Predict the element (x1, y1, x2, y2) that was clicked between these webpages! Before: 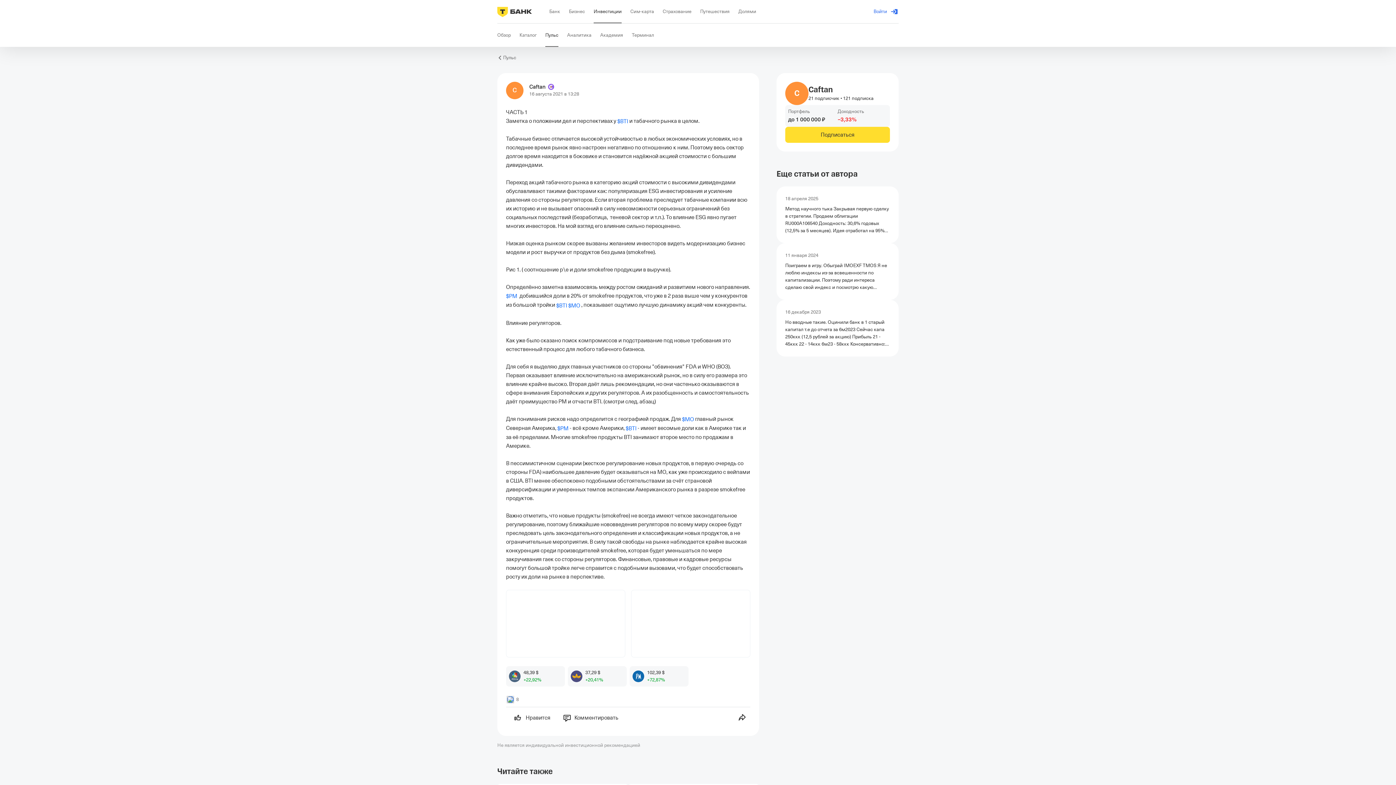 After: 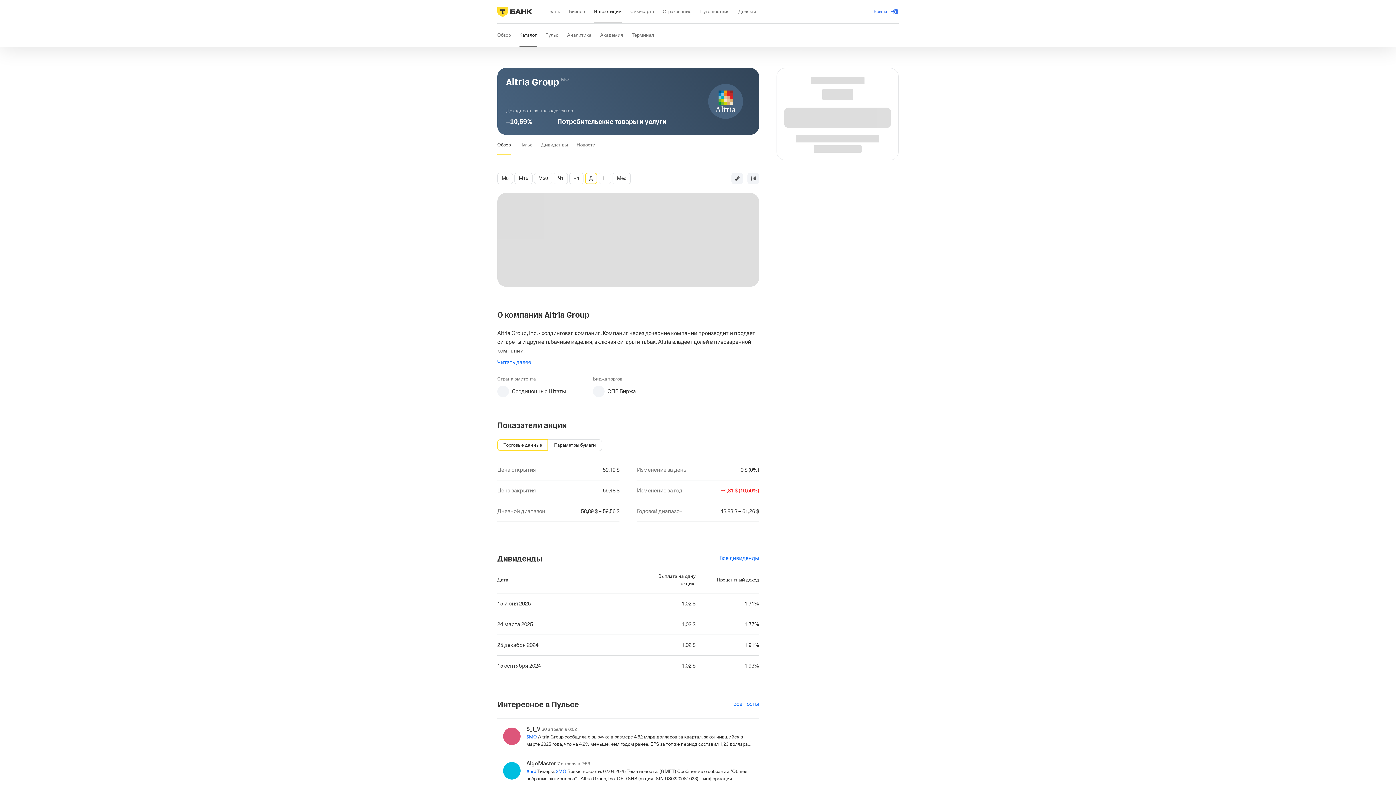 Action: label: $MO bbox: (568, 301, 580, 310)